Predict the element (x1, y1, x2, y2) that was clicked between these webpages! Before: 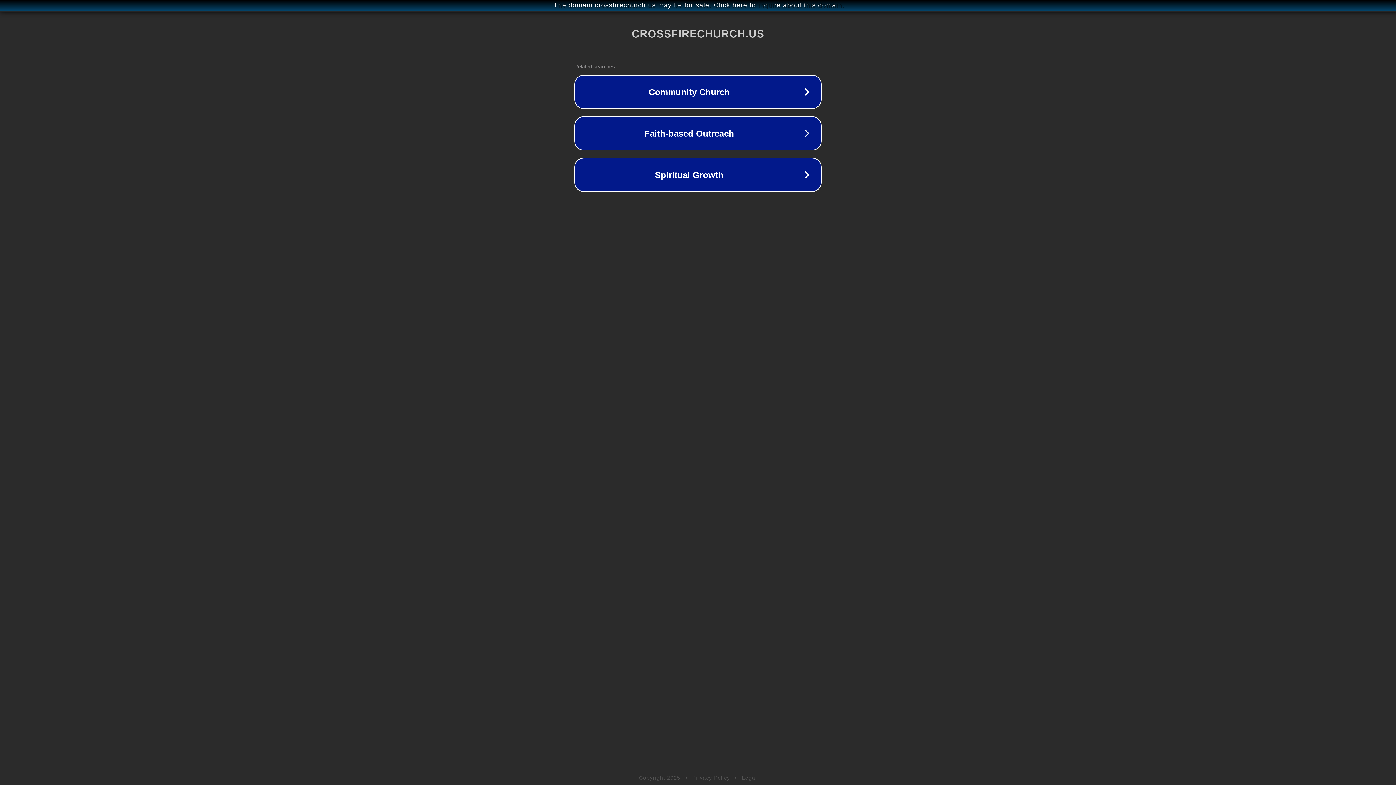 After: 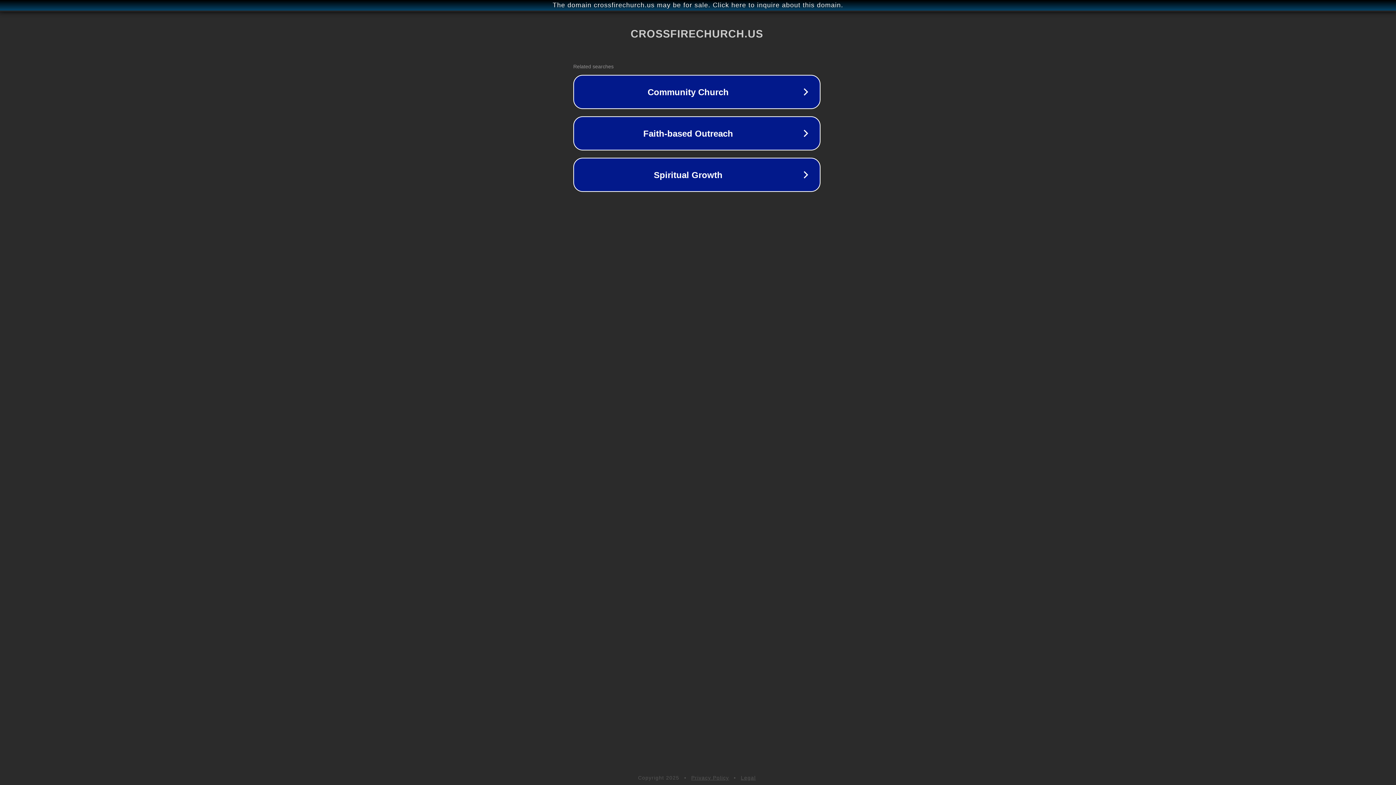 Action: label: The domain crossfirechurch.us may be for sale. Click here to inquire about this domain. bbox: (1, 1, 1397, 9)